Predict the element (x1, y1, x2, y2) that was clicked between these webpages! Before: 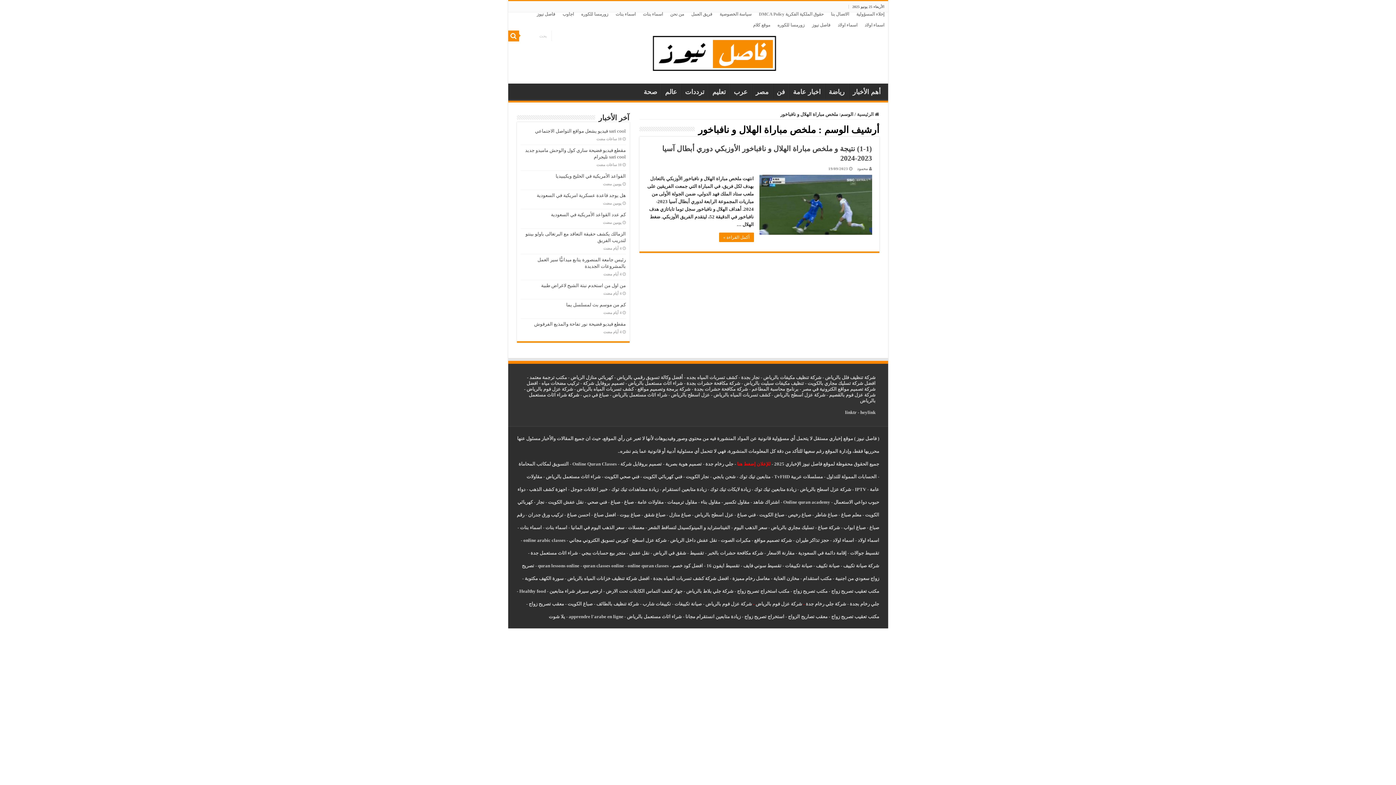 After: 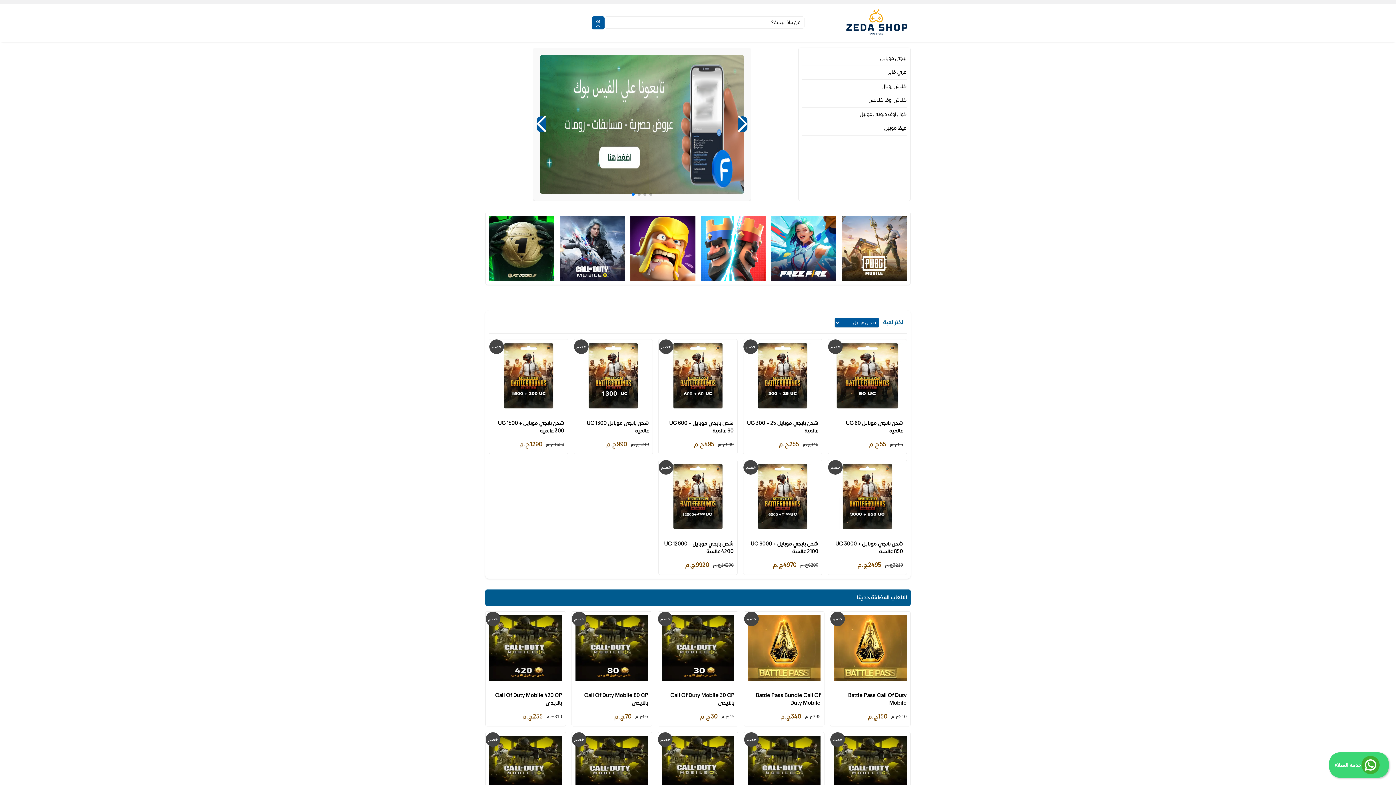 Action: bbox: (712, 474, 735, 479) label: شحن بابجي